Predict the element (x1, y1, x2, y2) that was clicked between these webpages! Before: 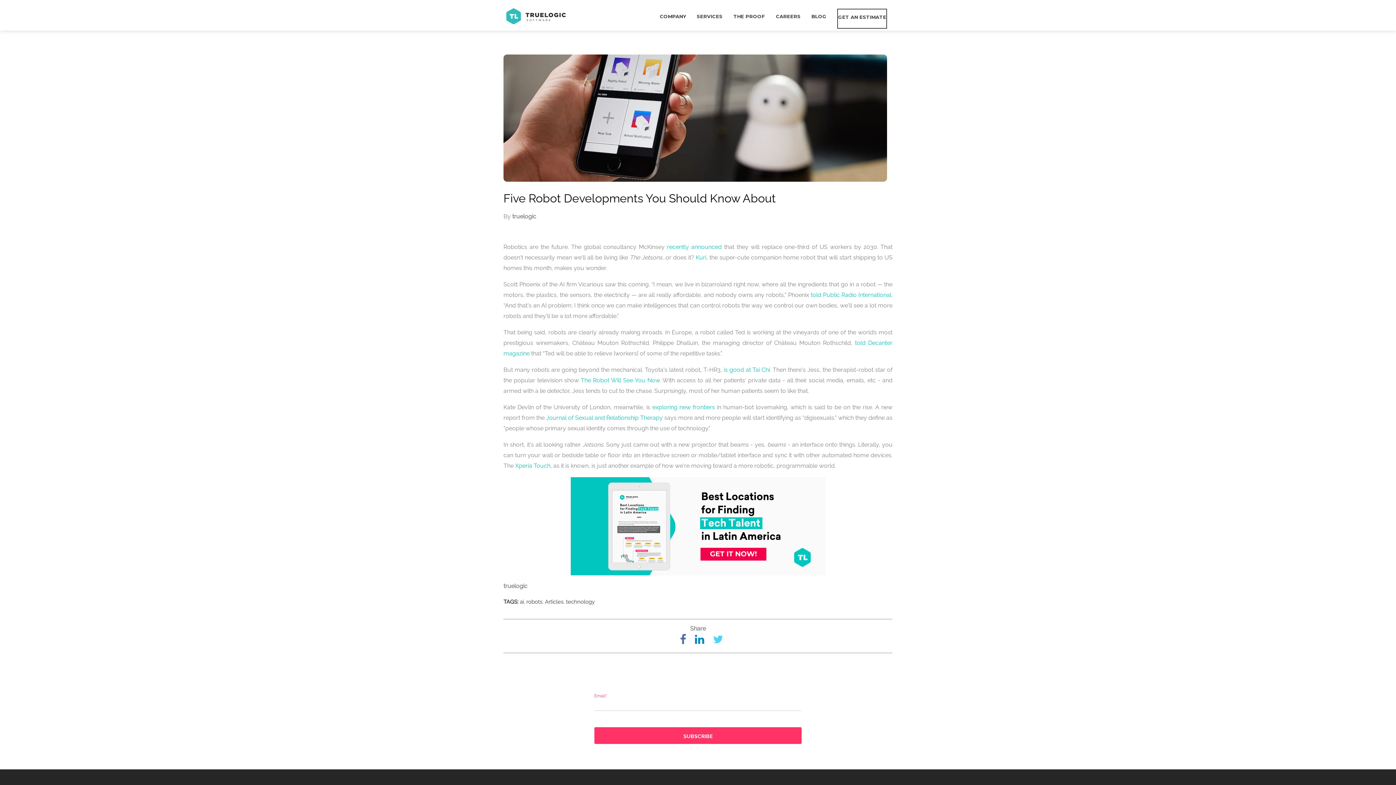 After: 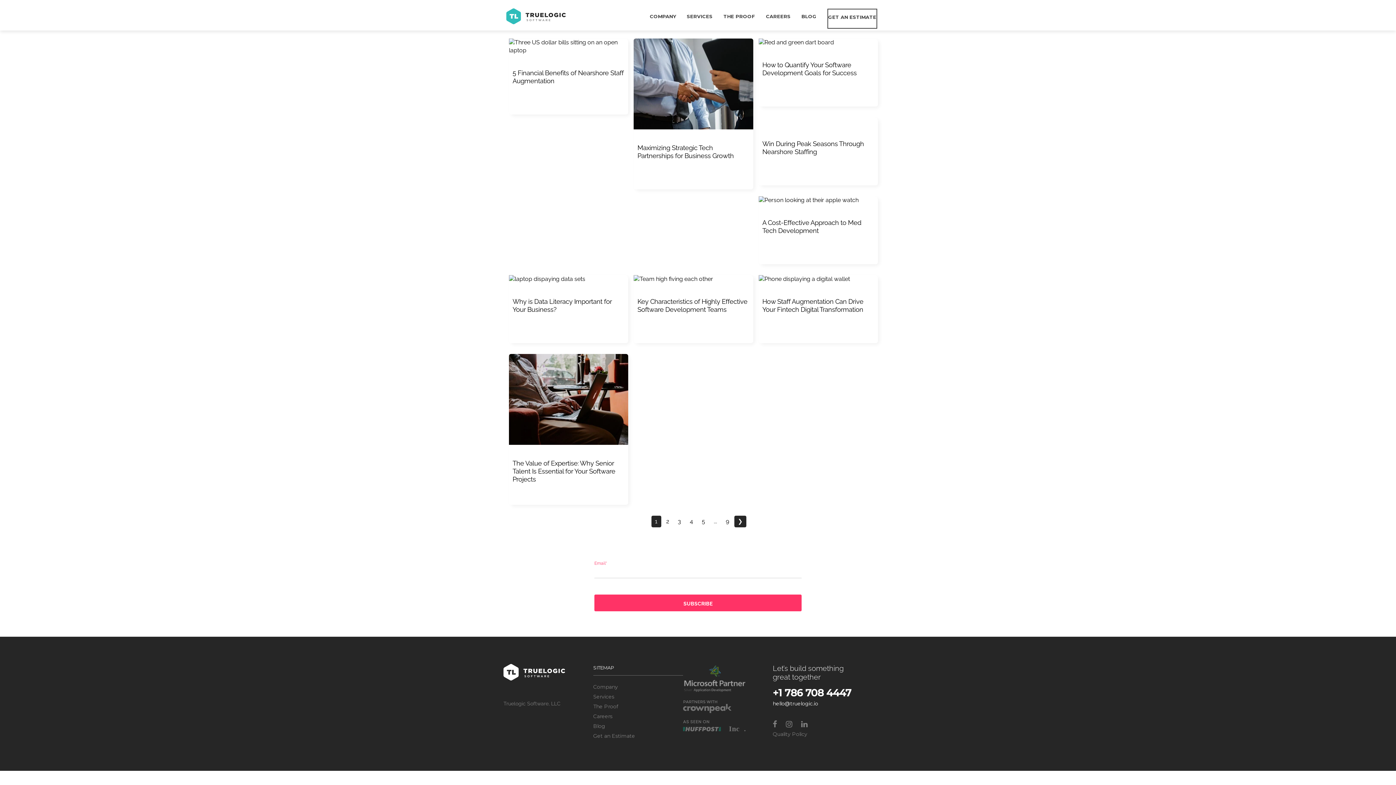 Action: label: BLOG bbox: (811, 8, 826, 27)